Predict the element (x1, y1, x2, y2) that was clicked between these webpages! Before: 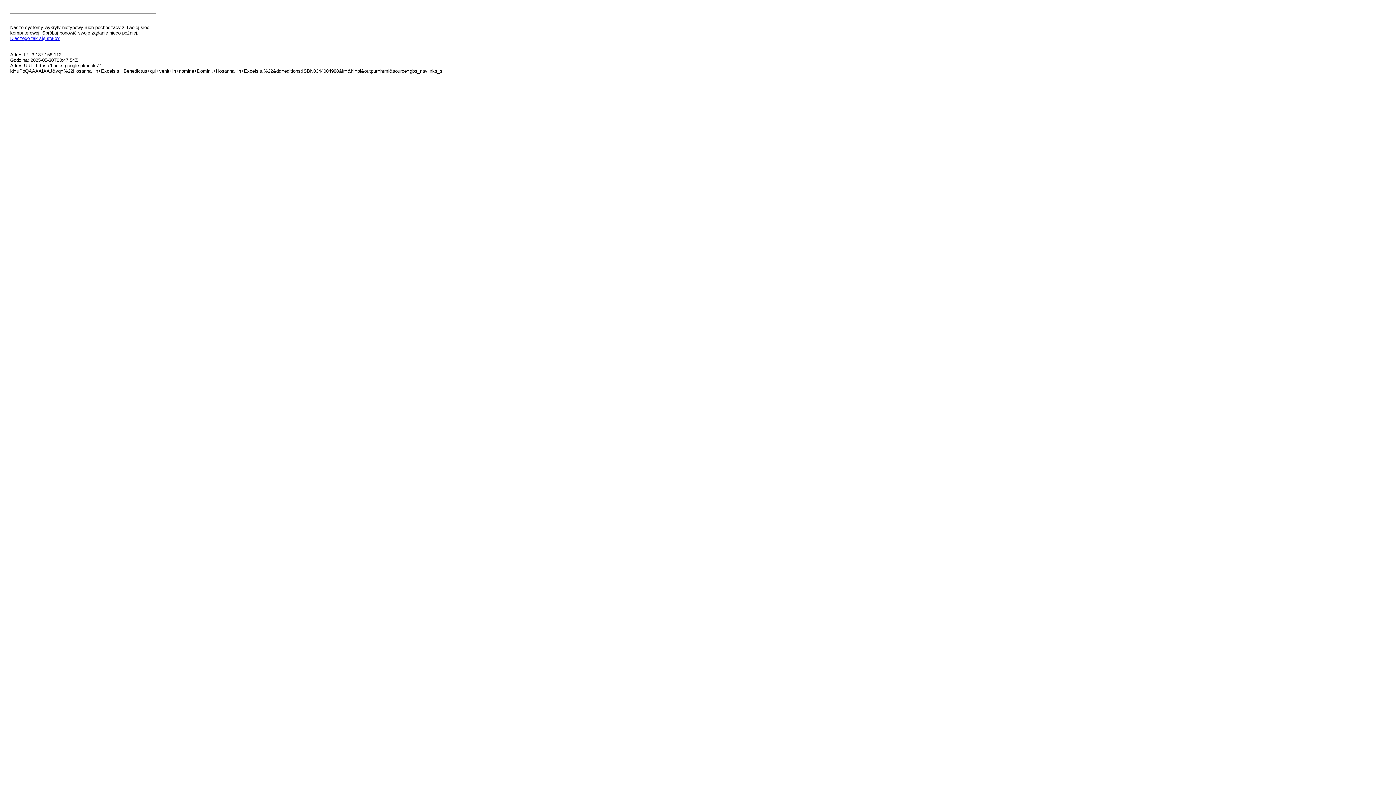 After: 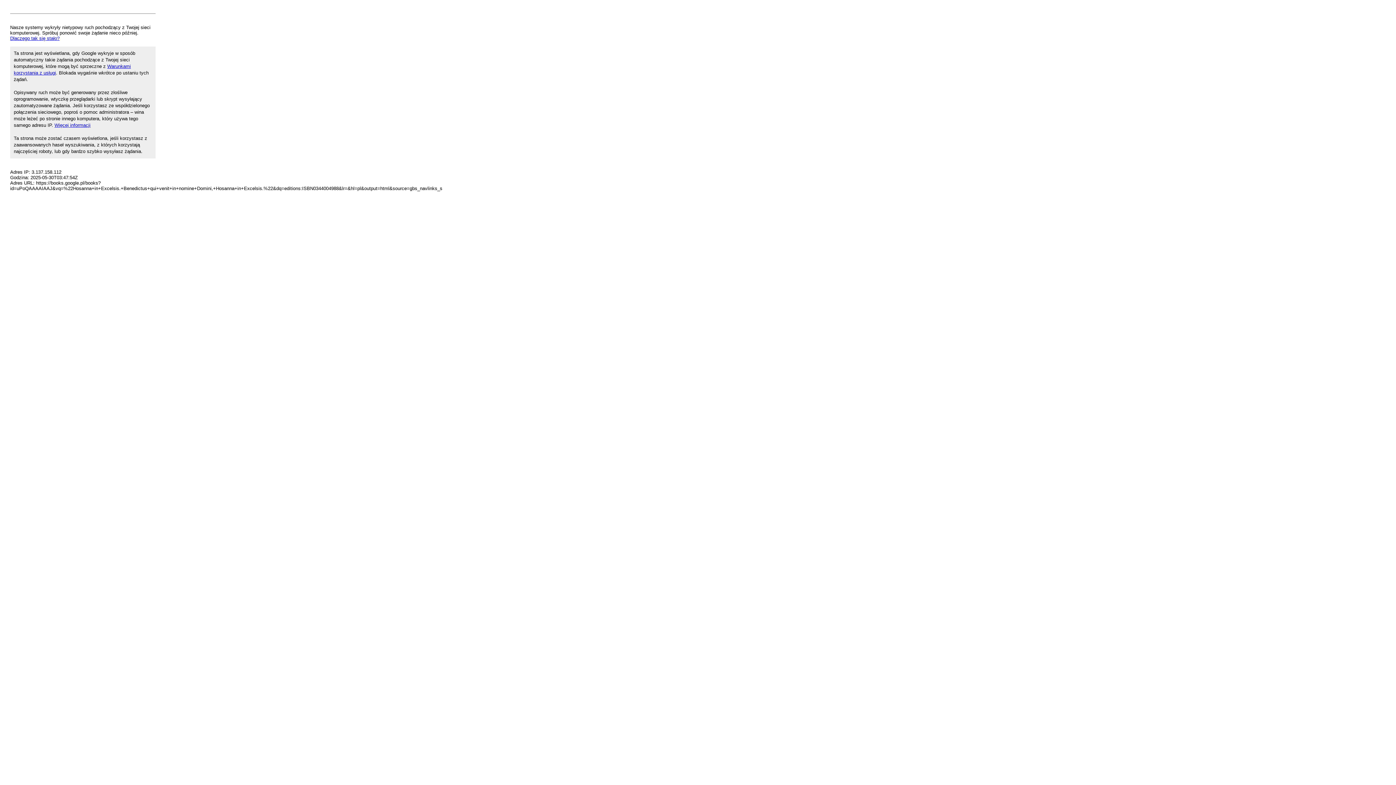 Action: bbox: (10, 35, 59, 41) label: Dlaczego tak się stało?